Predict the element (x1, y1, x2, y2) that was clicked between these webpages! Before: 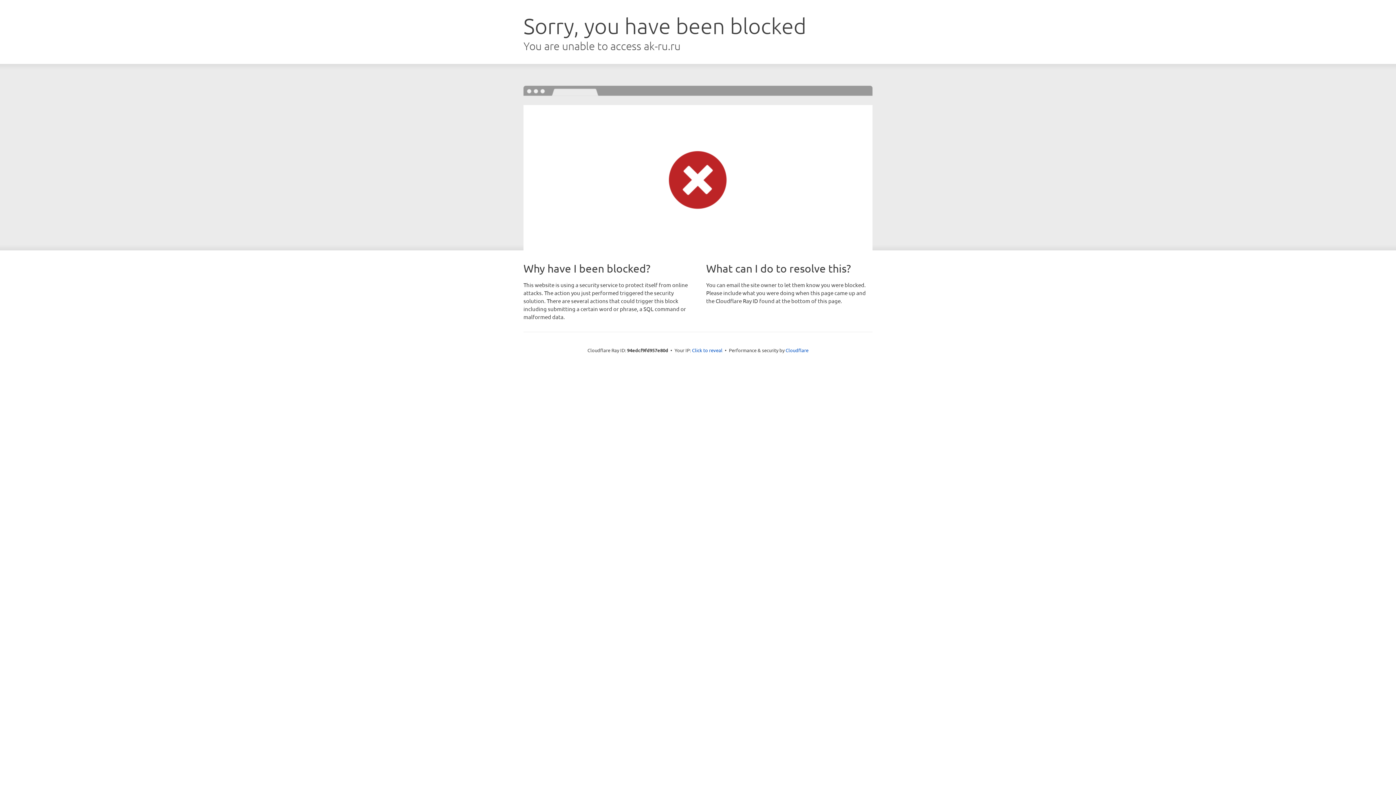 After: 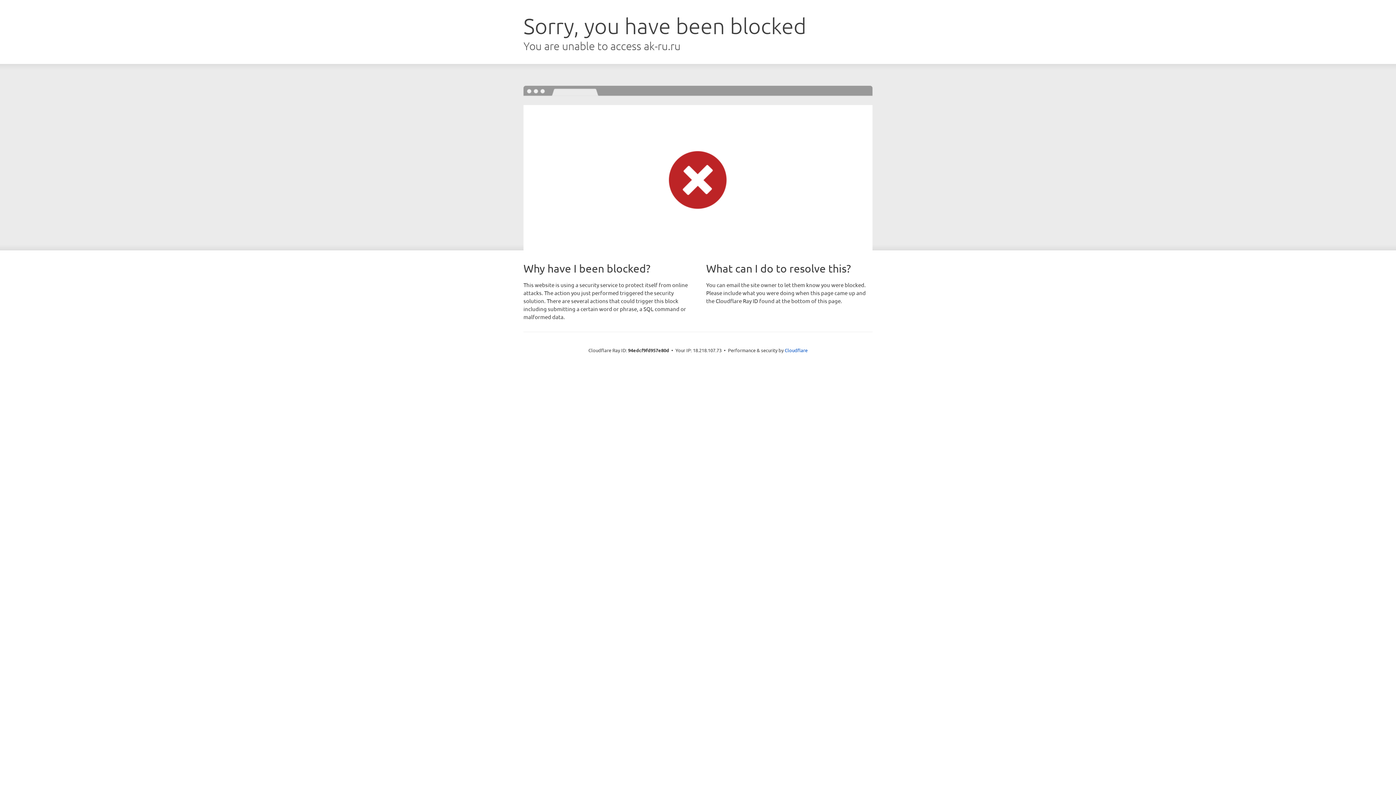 Action: label: Click to reveal bbox: (692, 346, 722, 353)